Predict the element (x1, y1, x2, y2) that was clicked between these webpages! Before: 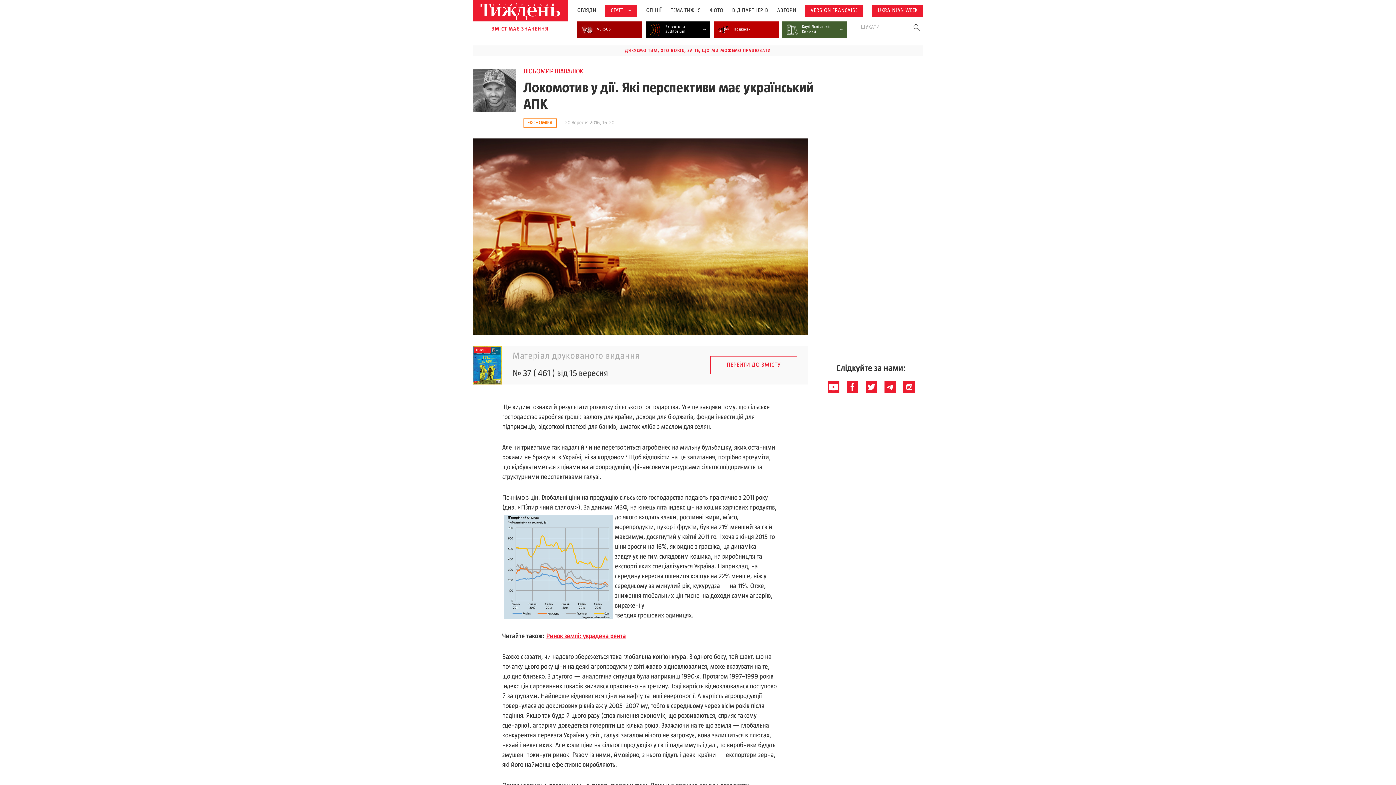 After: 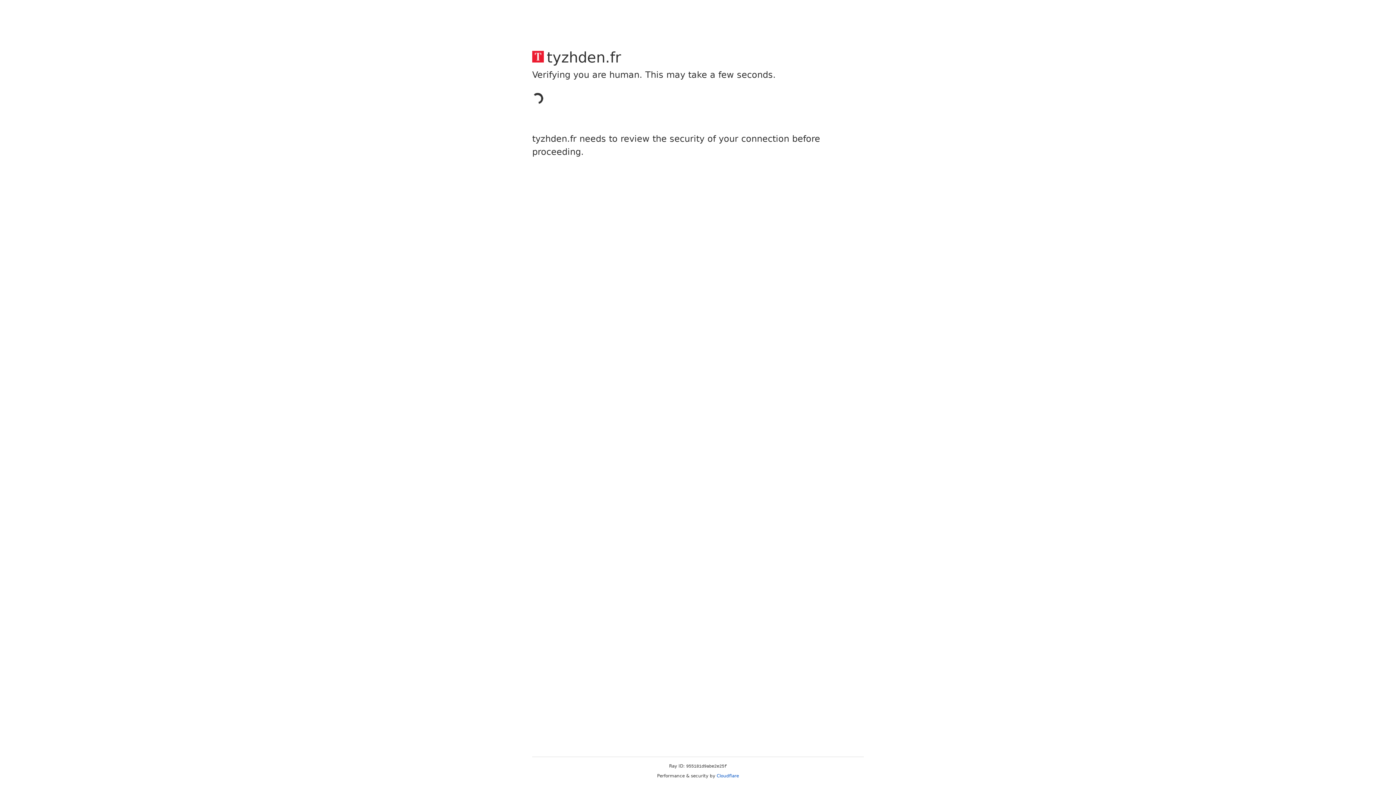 Action: bbox: (810, 7, 857, 13) label: VERSION FRANÇAISE